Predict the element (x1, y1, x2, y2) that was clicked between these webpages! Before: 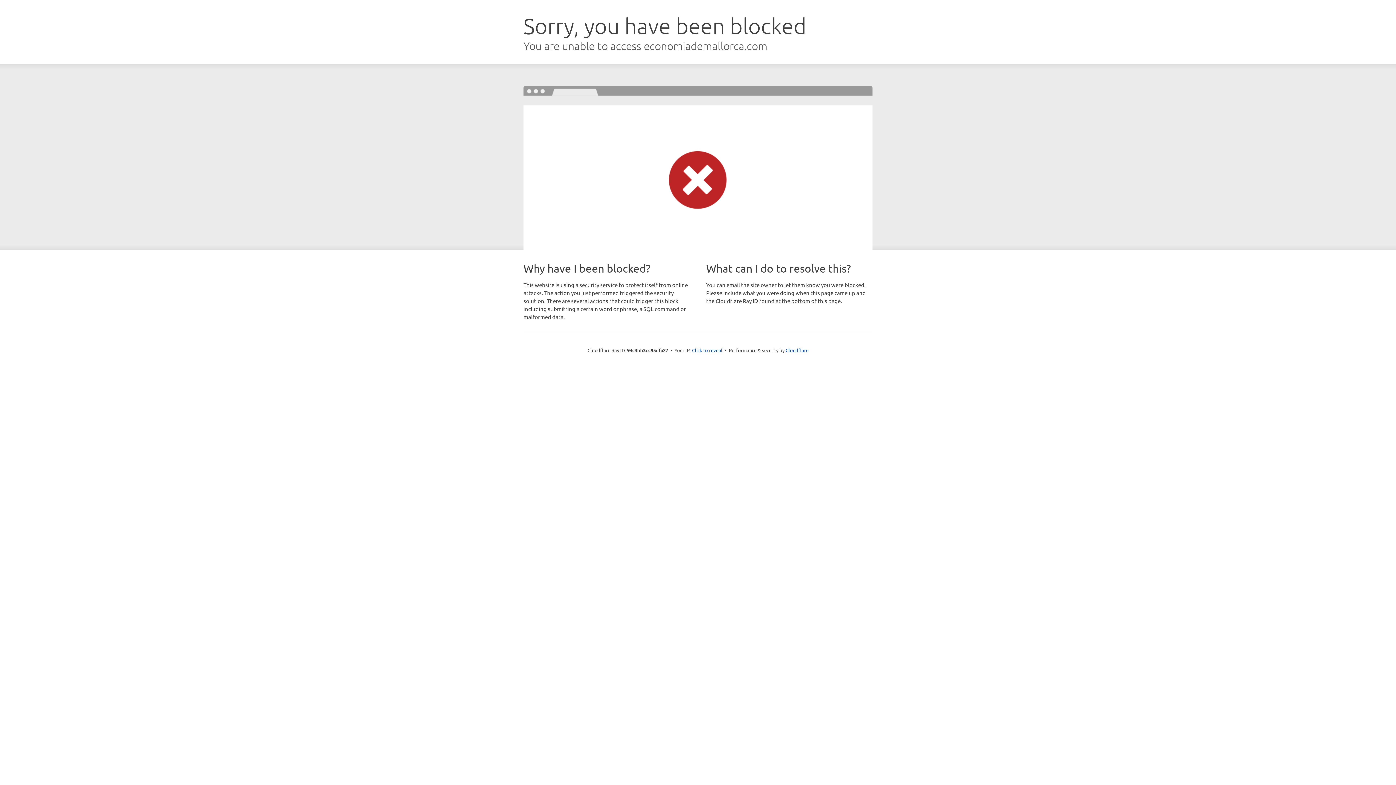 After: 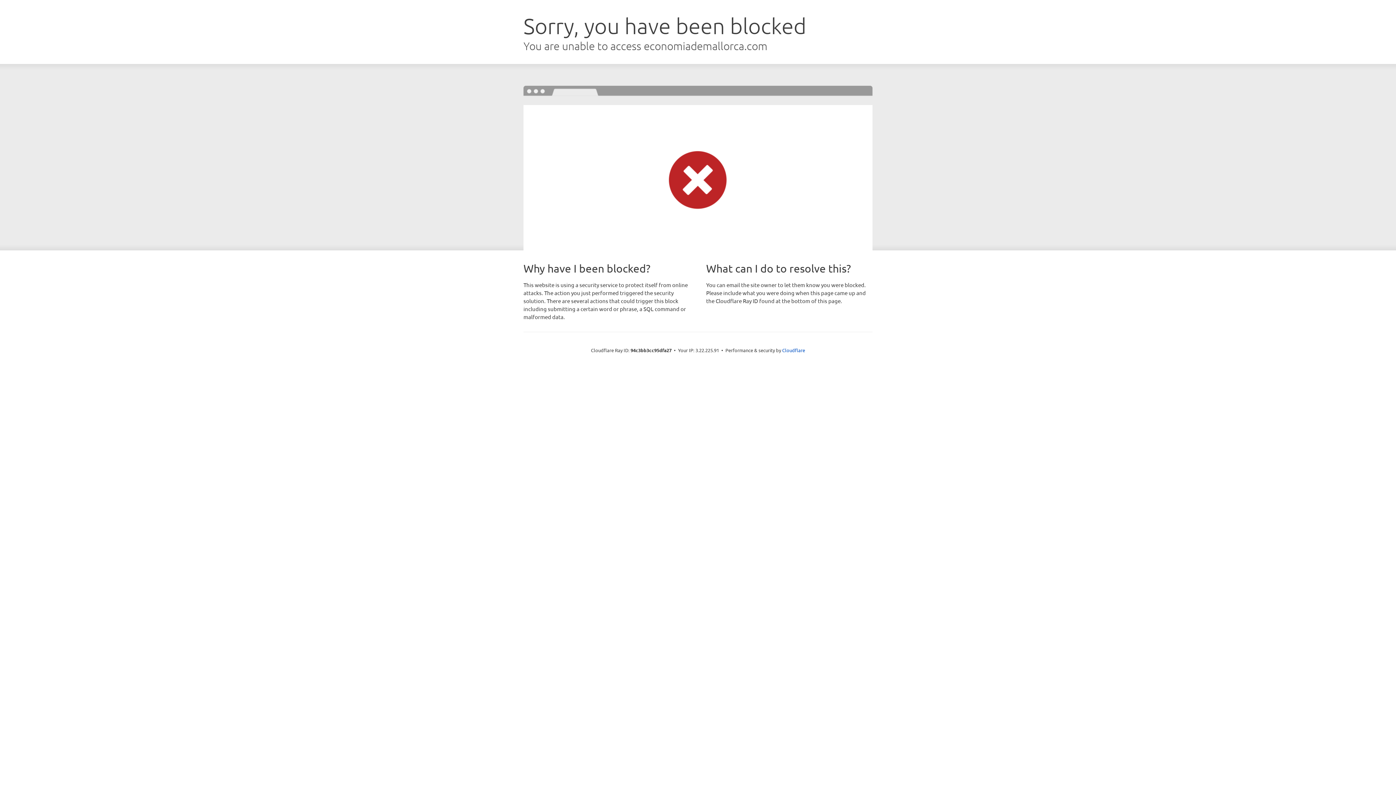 Action: label: Click to reveal bbox: (692, 346, 722, 353)